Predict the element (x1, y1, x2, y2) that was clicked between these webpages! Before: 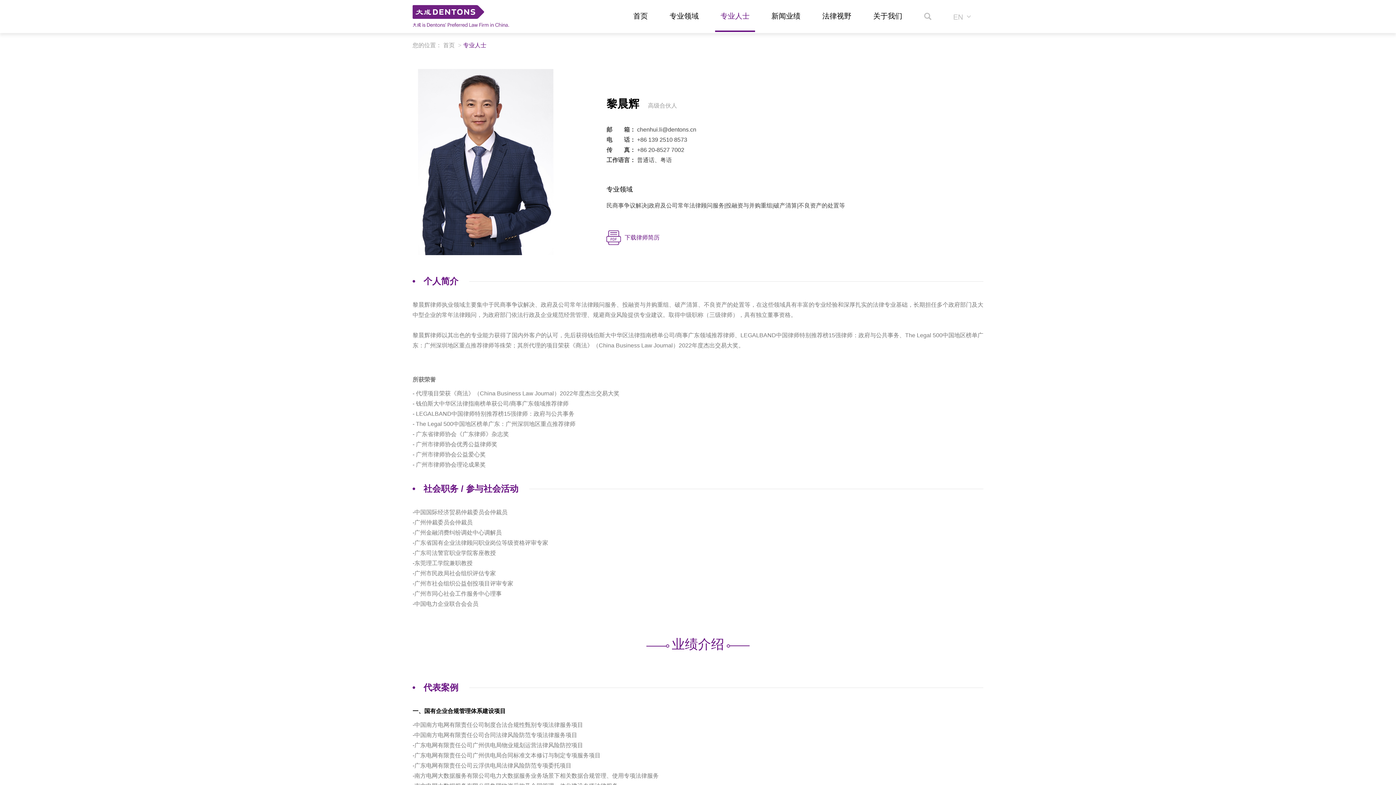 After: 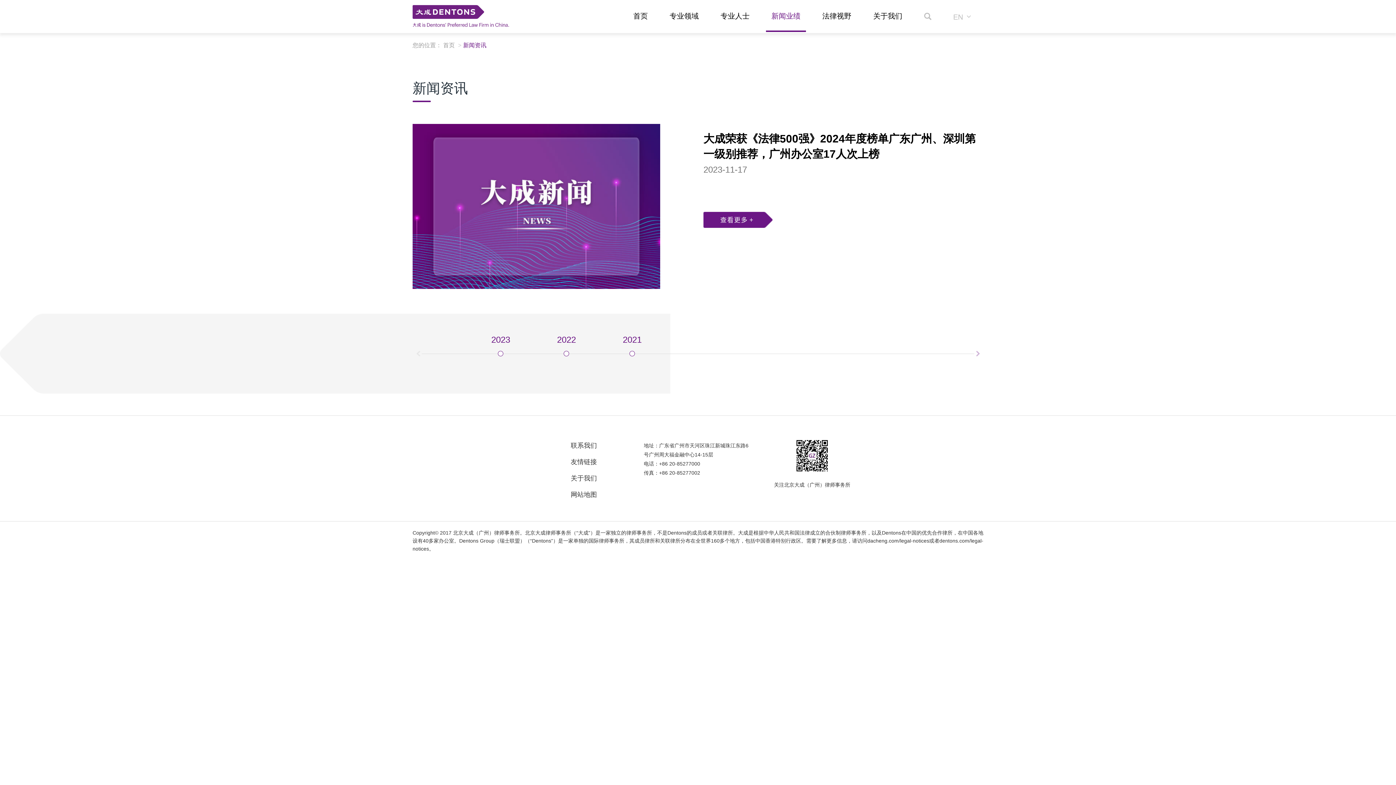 Action: bbox: (766, 0, 806, 32) label: 新闻业绩